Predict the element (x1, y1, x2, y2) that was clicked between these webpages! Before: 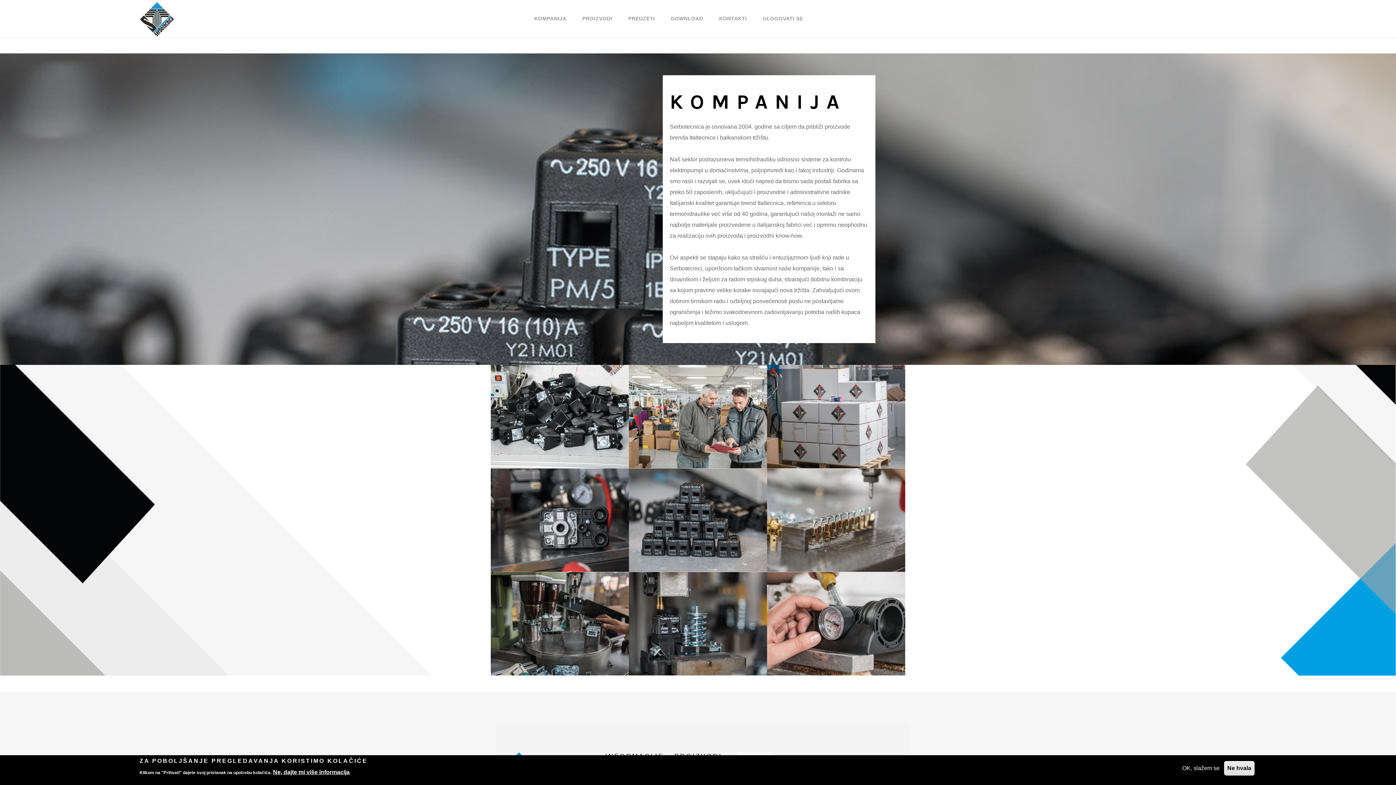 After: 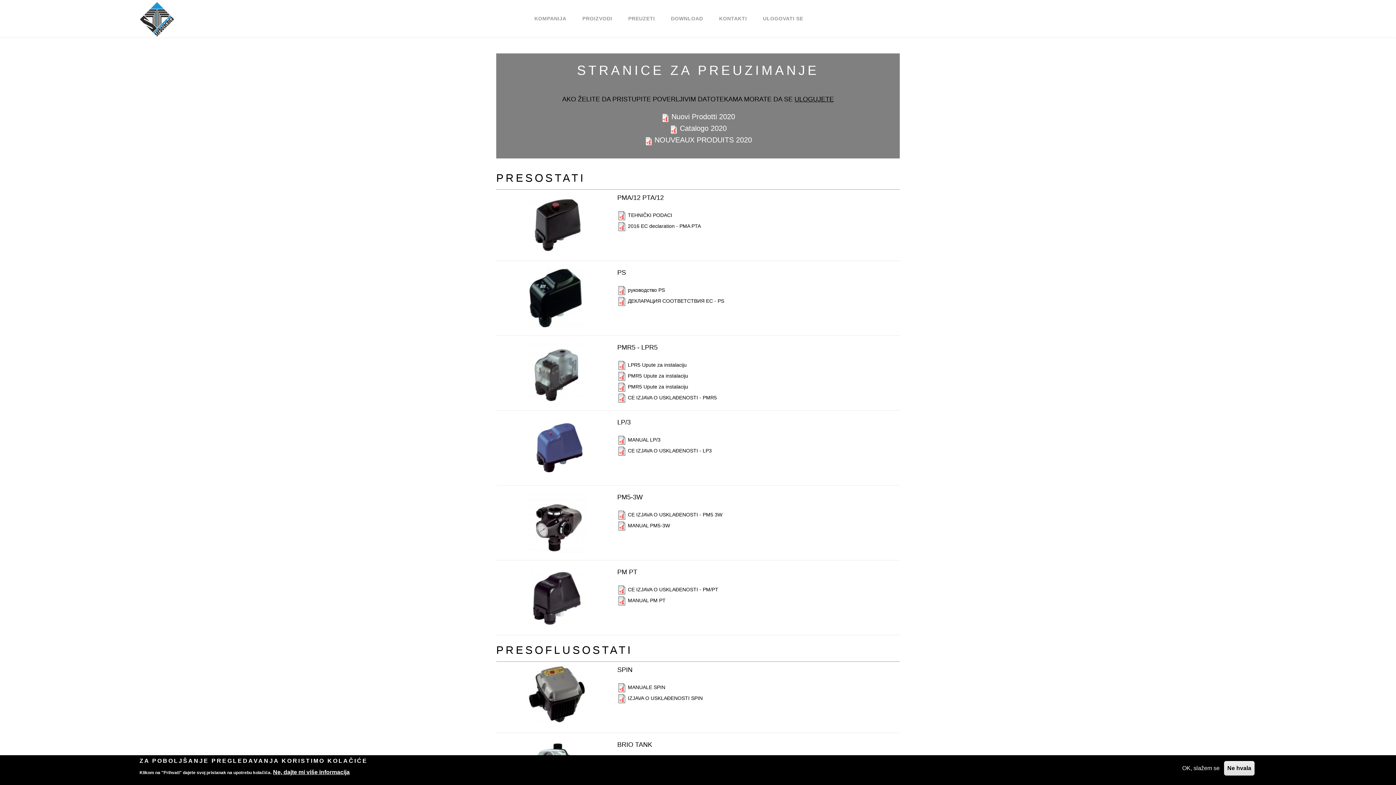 Action: label: PREUZETI bbox: (622, 15, 660, 21)